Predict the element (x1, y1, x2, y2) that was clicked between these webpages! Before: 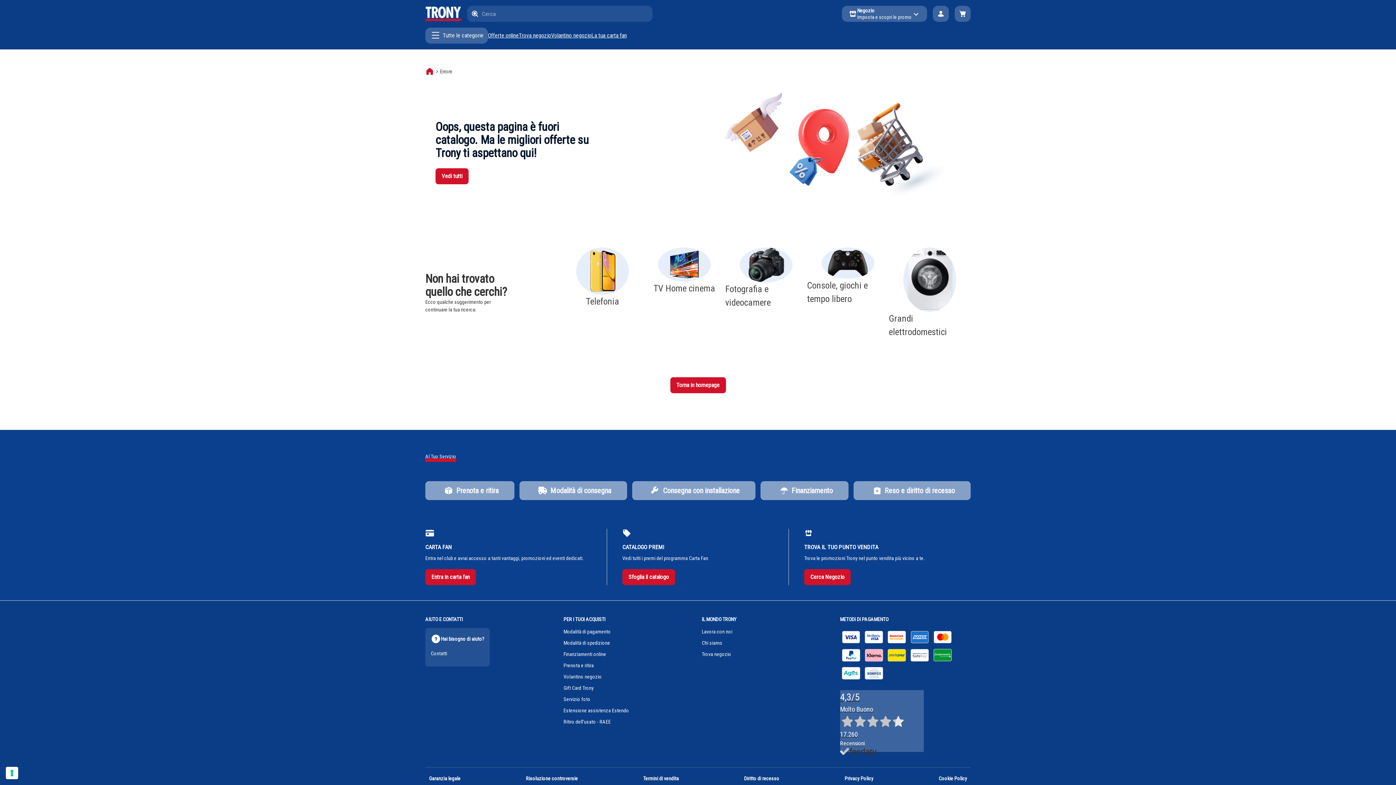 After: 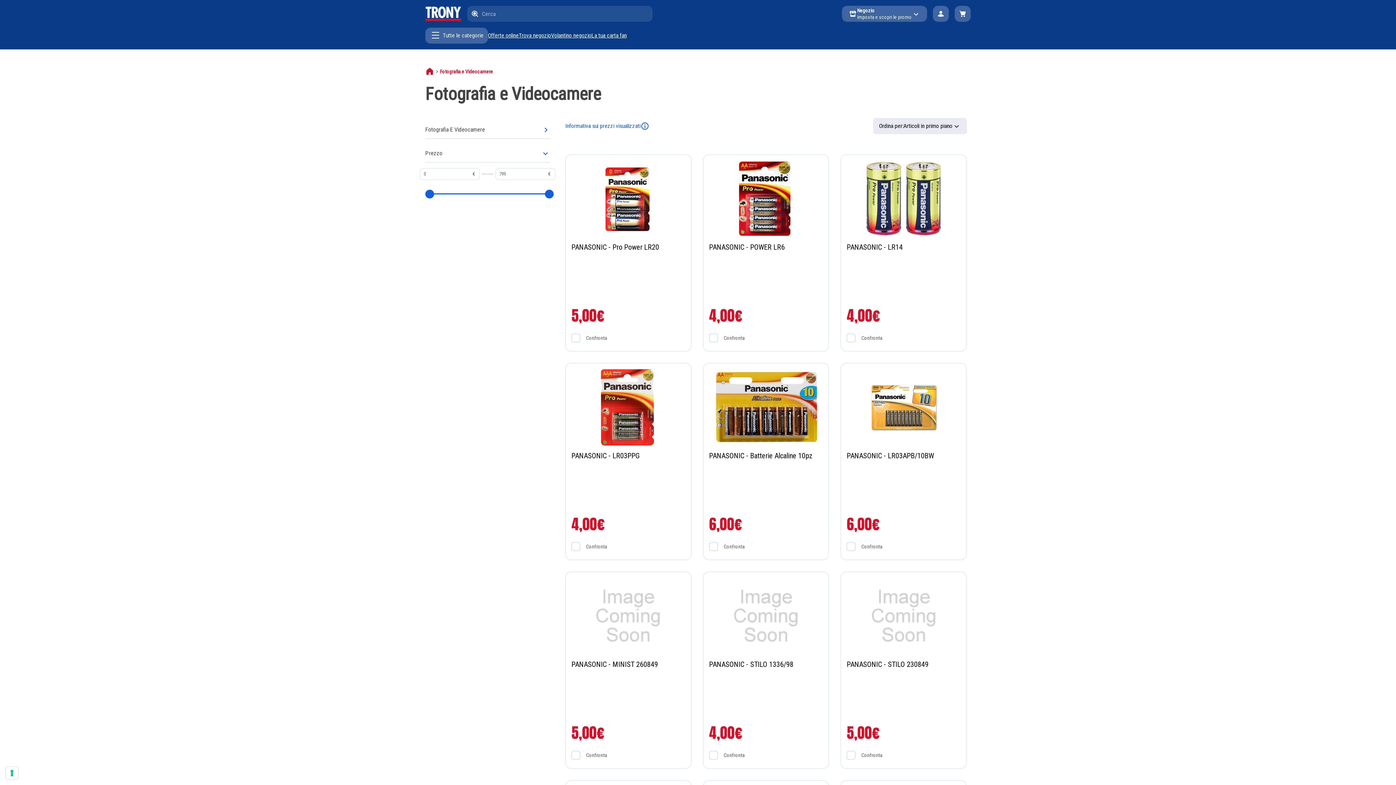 Action: bbox: (748, 247, 784, 282)